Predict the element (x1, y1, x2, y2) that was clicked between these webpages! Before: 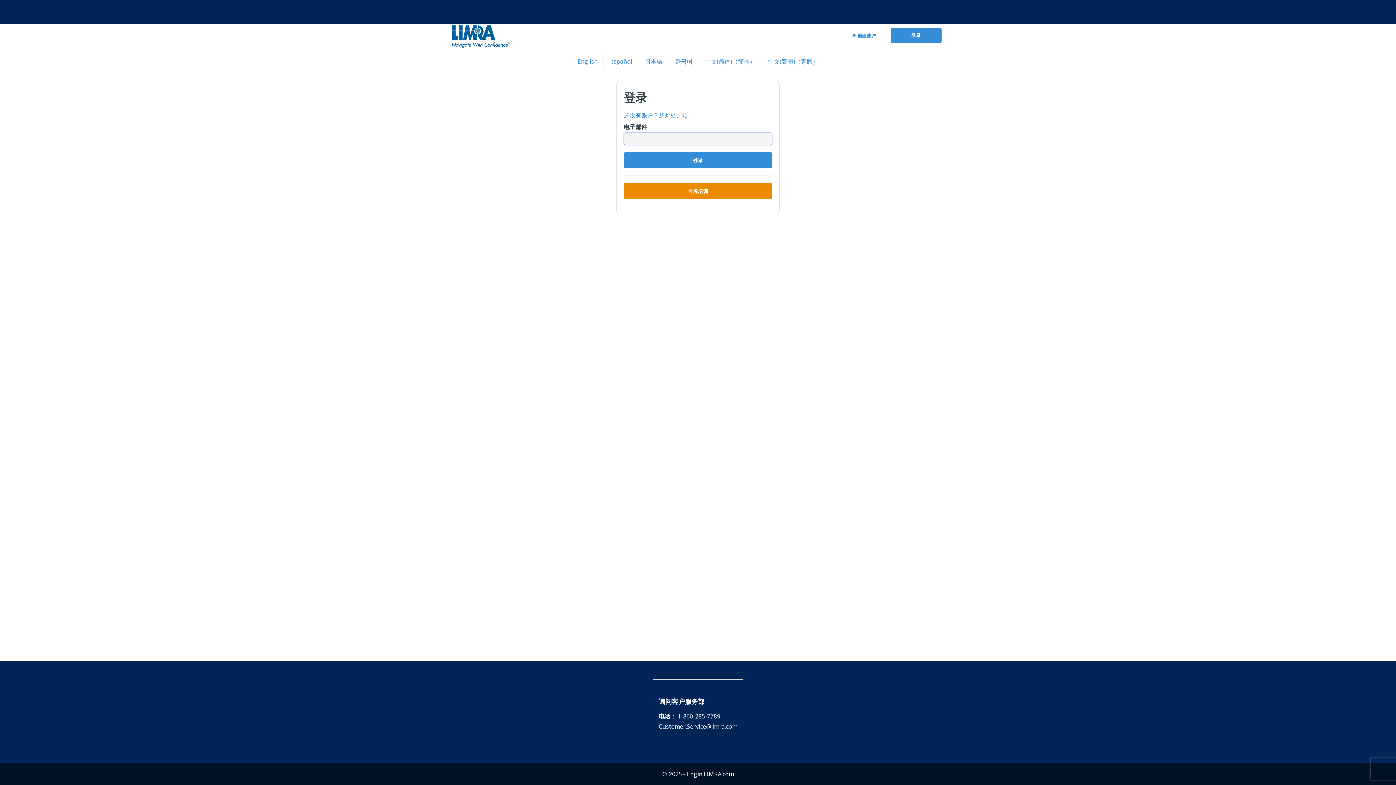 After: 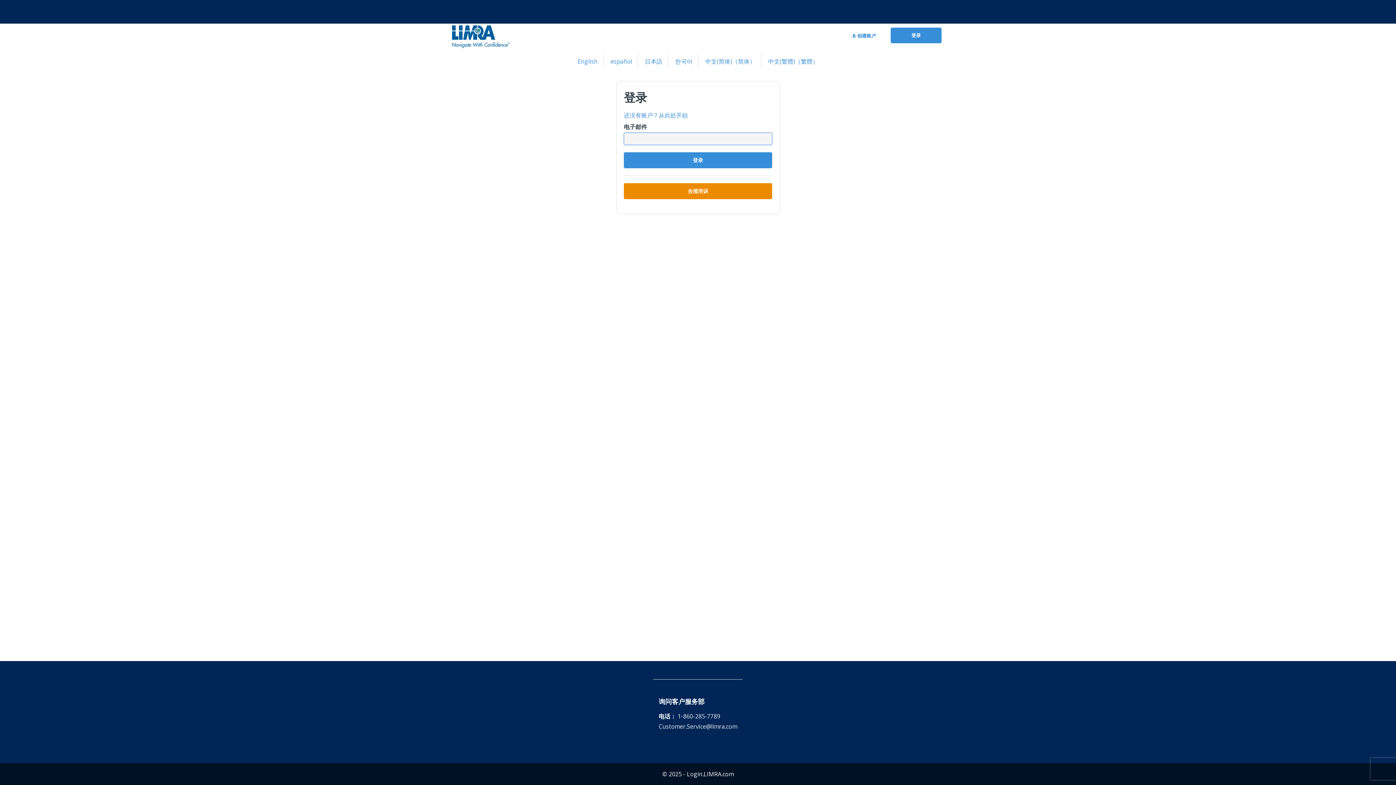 Action: bbox: (700, 54, 761, 68) label: 中文(简体)（简体）